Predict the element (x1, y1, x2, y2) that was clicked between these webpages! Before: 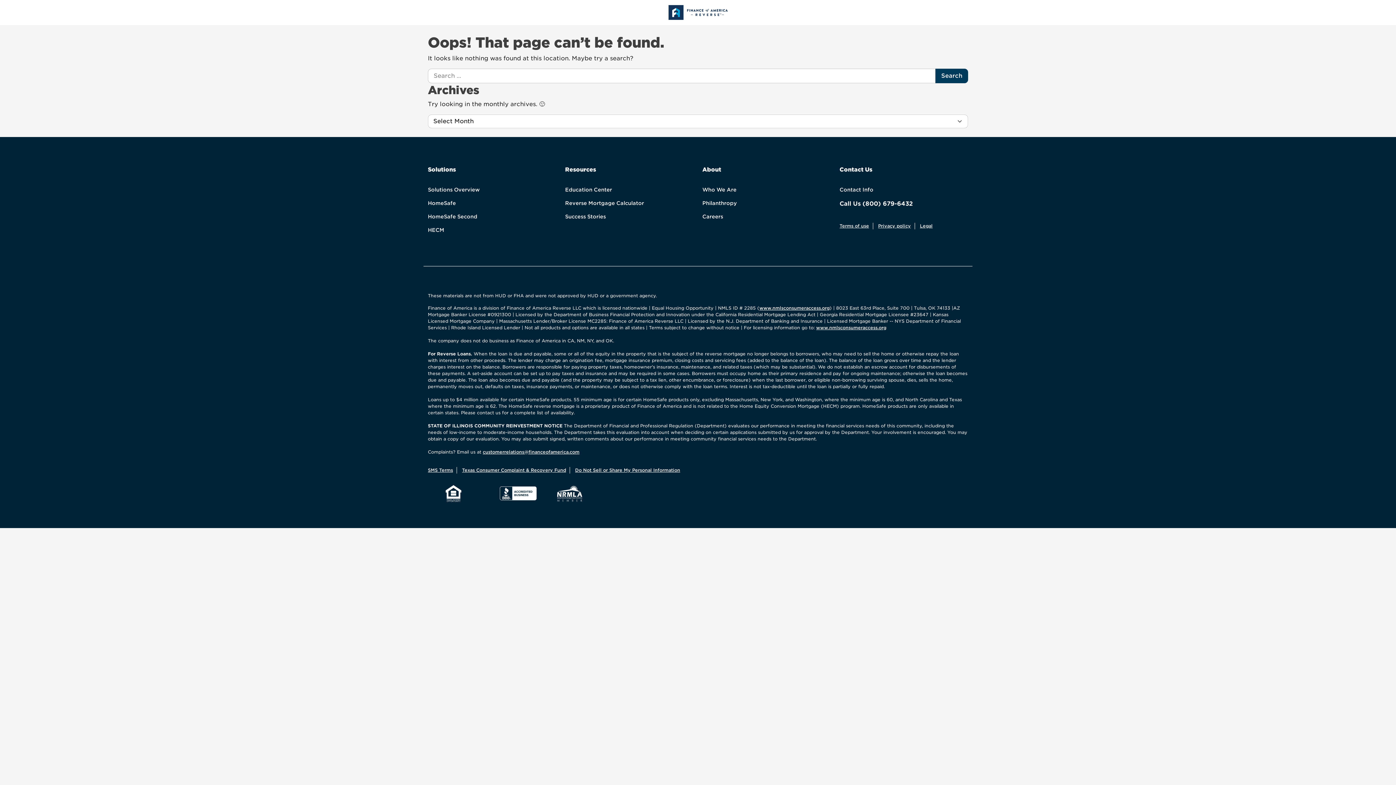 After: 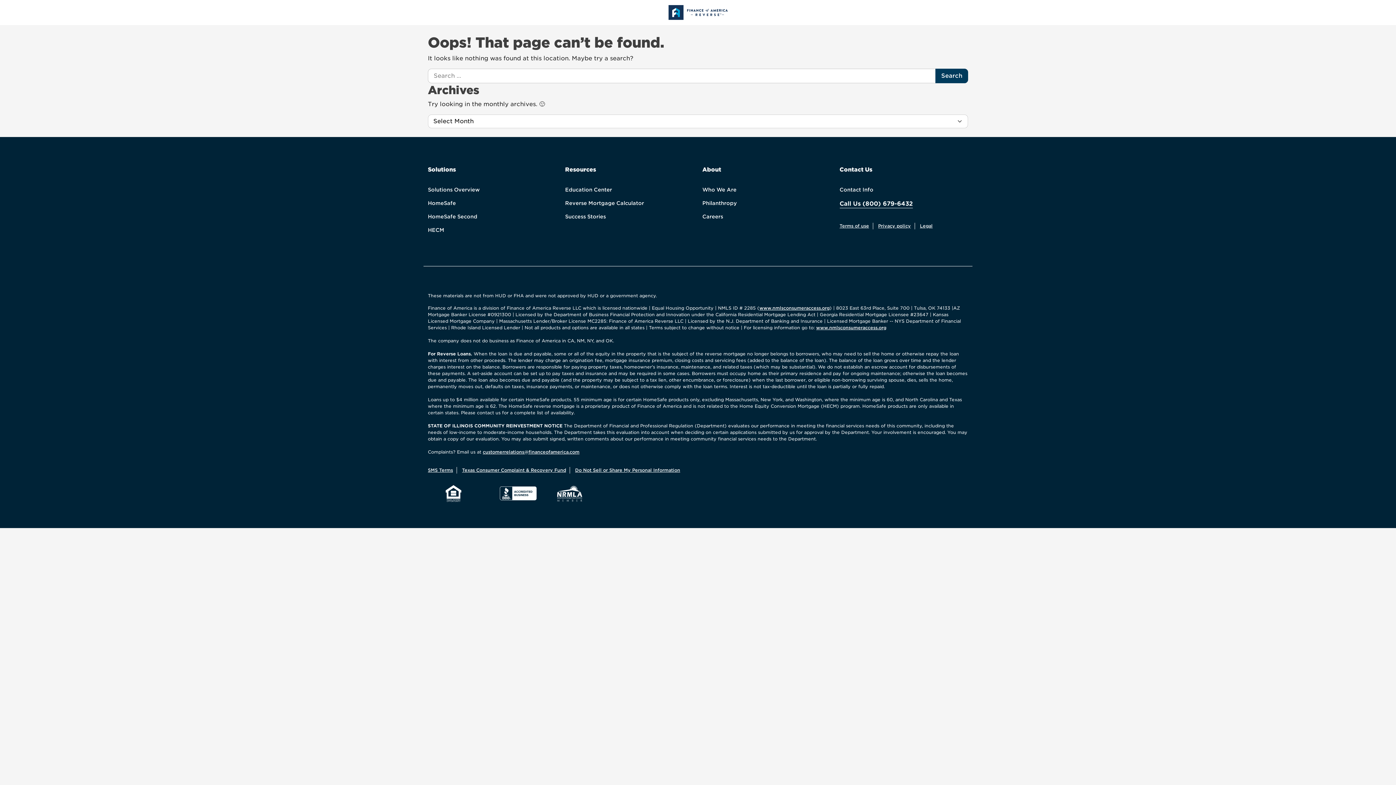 Action: label: Call Us (800) 679-6432 bbox: (839, 199, 912, 208)